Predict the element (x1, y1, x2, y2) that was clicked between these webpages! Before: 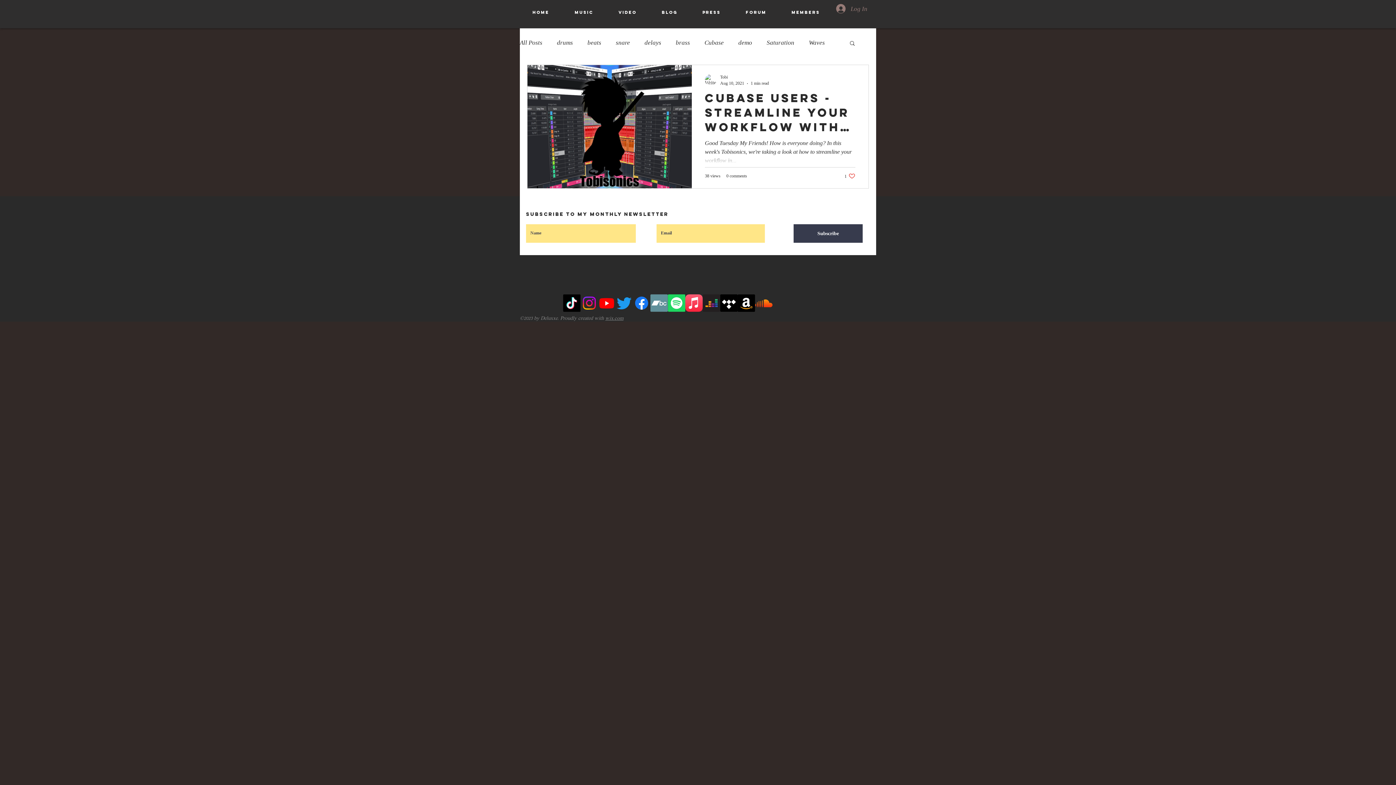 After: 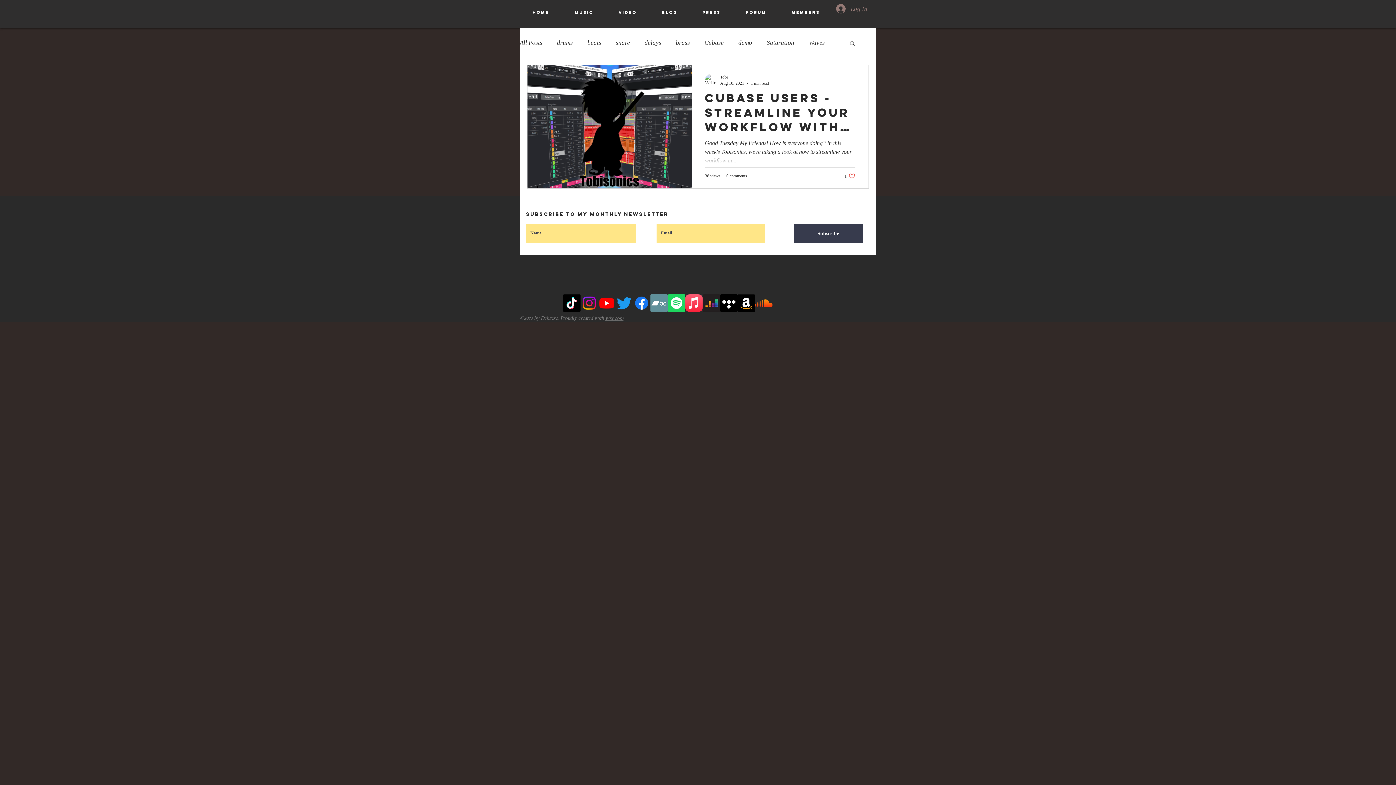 Action: label: Facebook    bbox: (633, 294, 650, 311)